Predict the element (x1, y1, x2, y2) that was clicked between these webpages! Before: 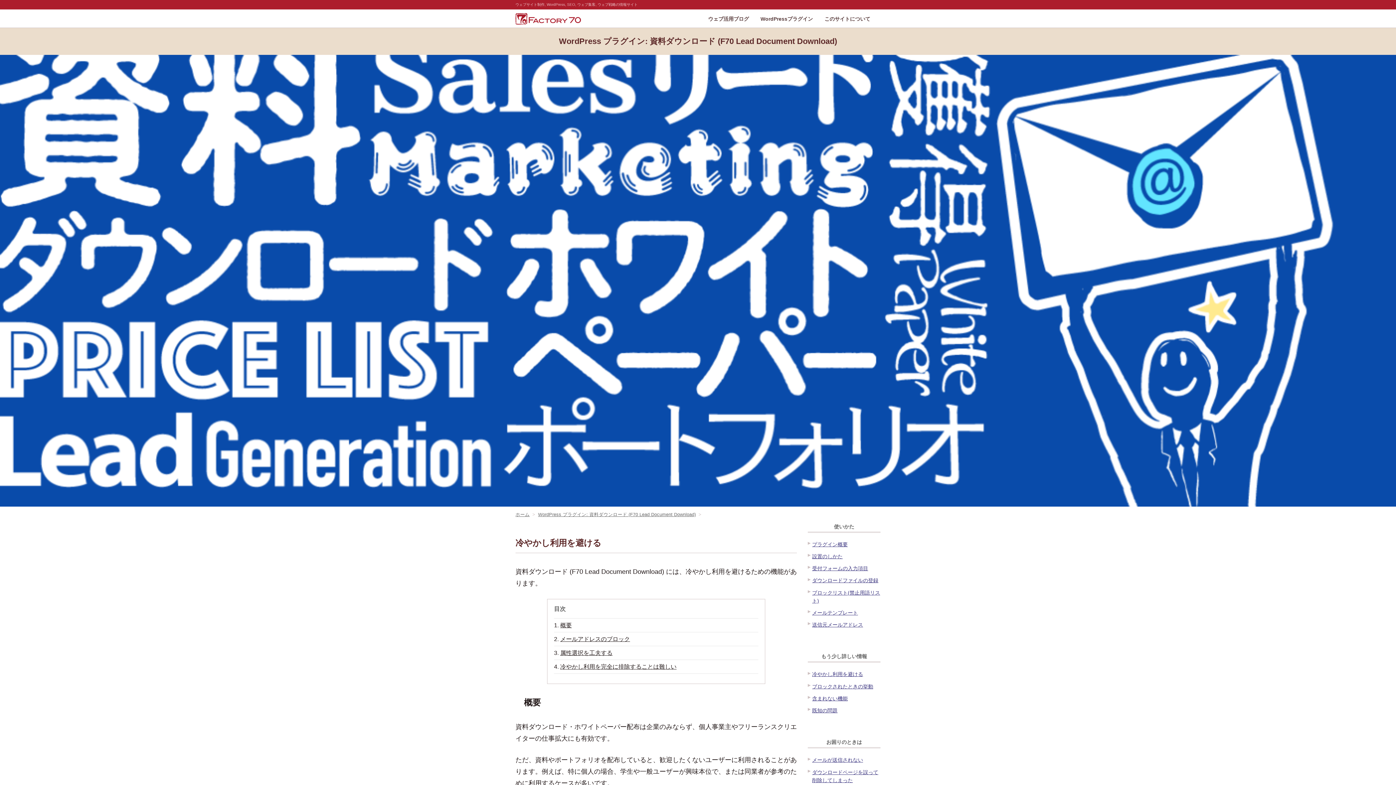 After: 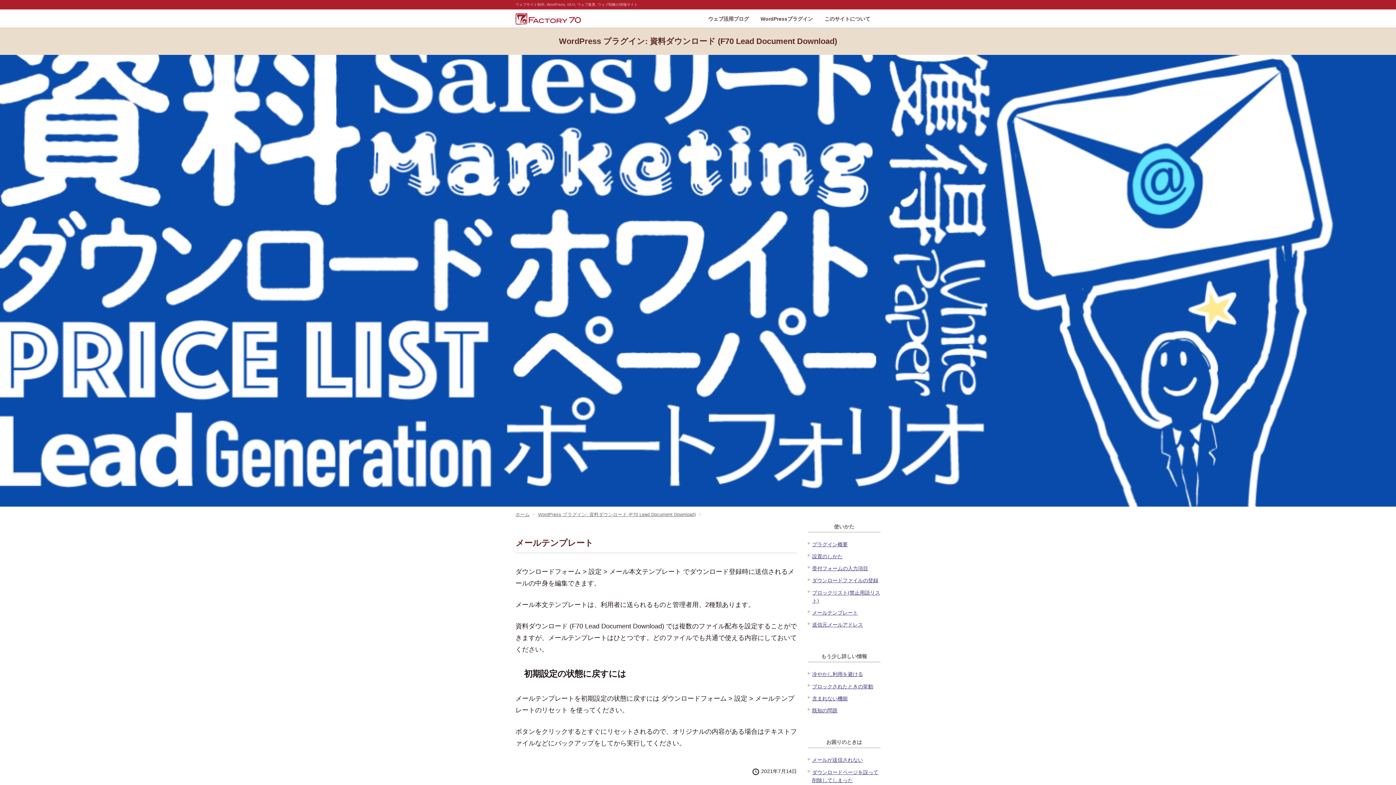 Action: label: メールテンプレート bbox: (812, 610, 858, 615)